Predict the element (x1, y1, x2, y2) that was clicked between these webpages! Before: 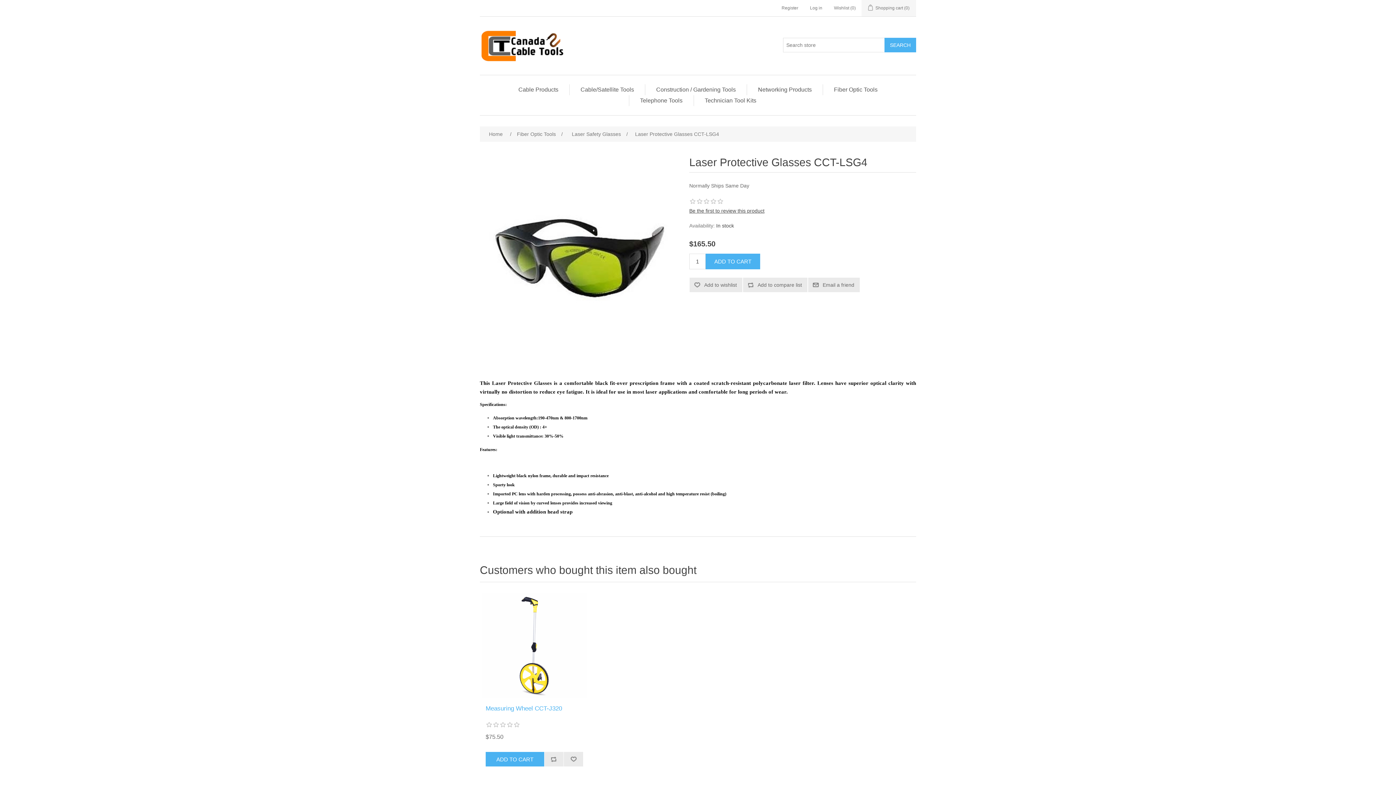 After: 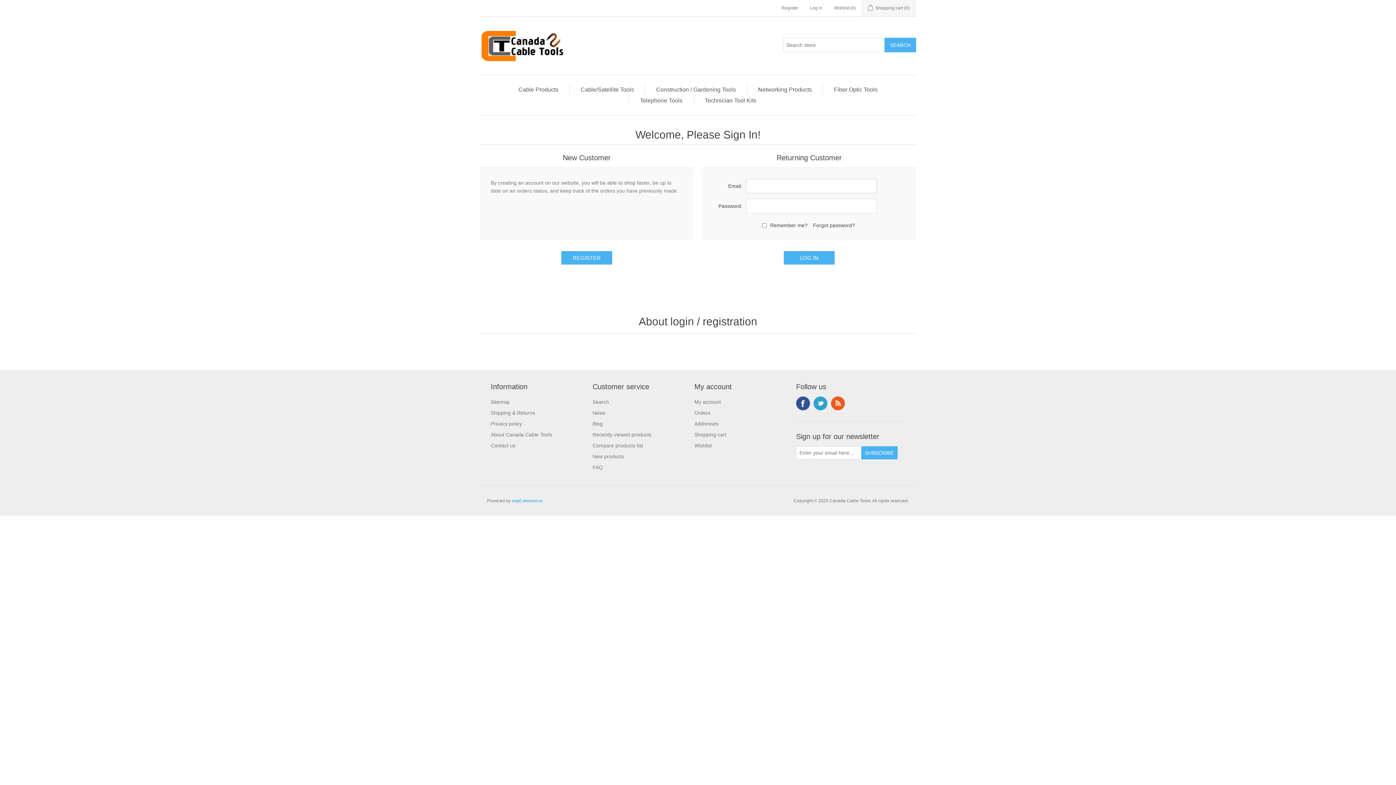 Action: bbox: (810, 0, 822, 16) label: Log in